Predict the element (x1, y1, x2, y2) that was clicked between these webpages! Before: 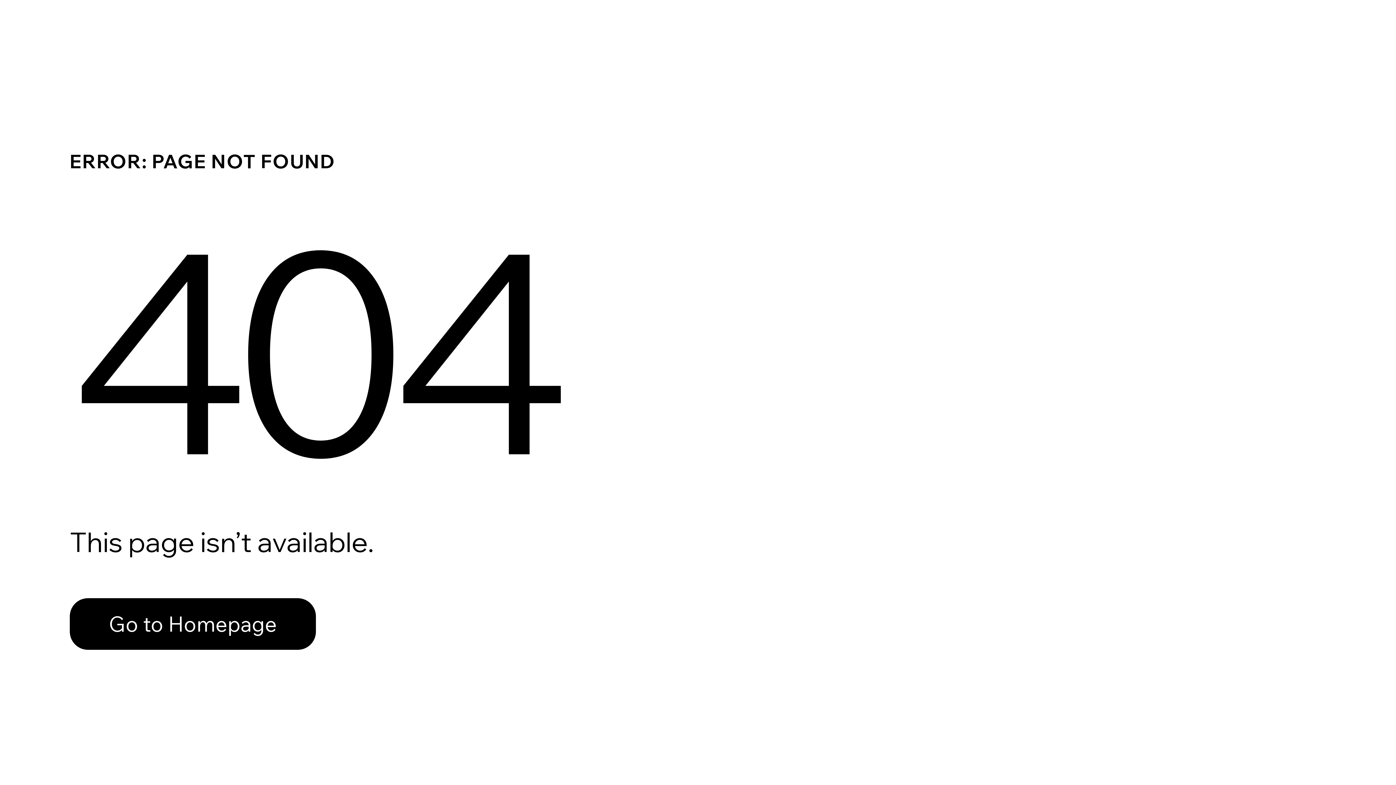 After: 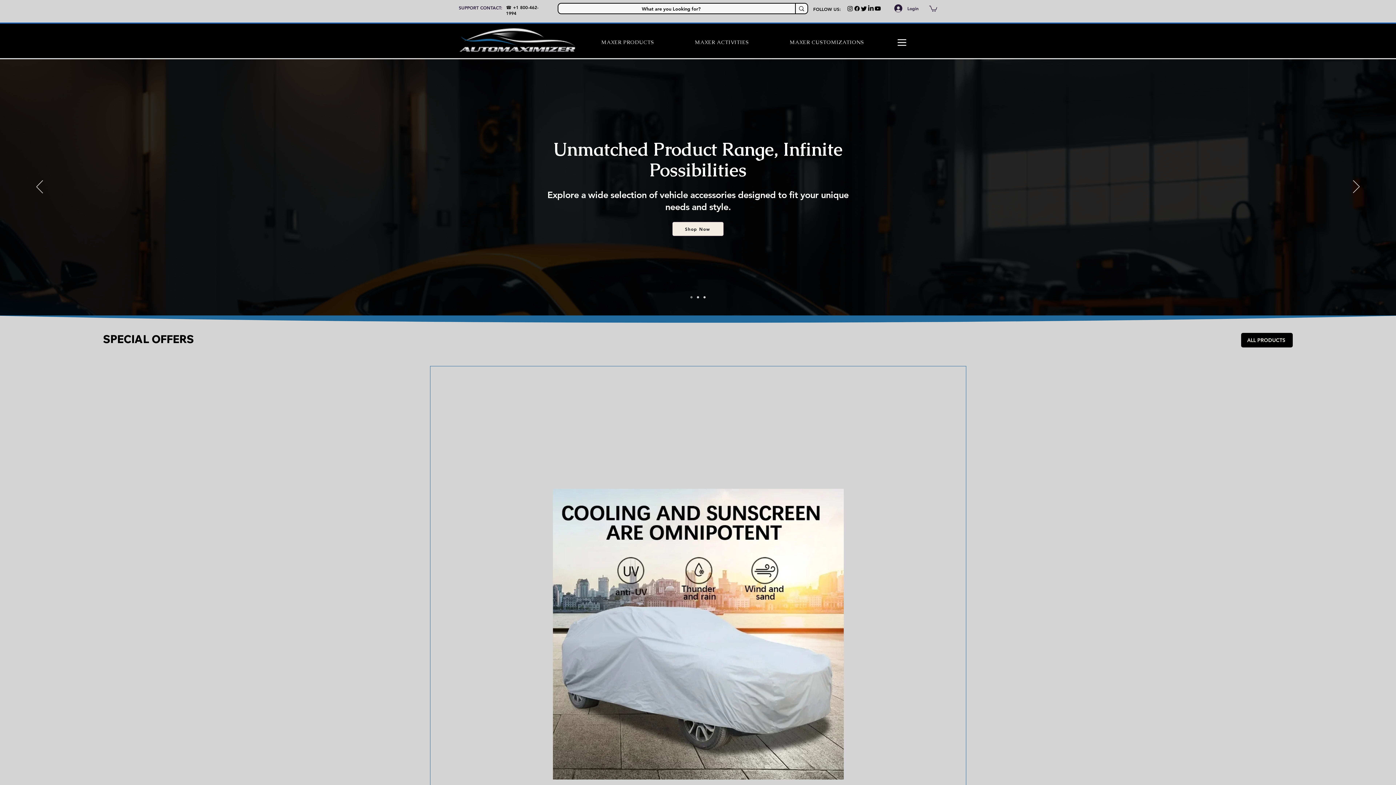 Action: label: Go to Homepage bbox: (69, 582, 768, 659)